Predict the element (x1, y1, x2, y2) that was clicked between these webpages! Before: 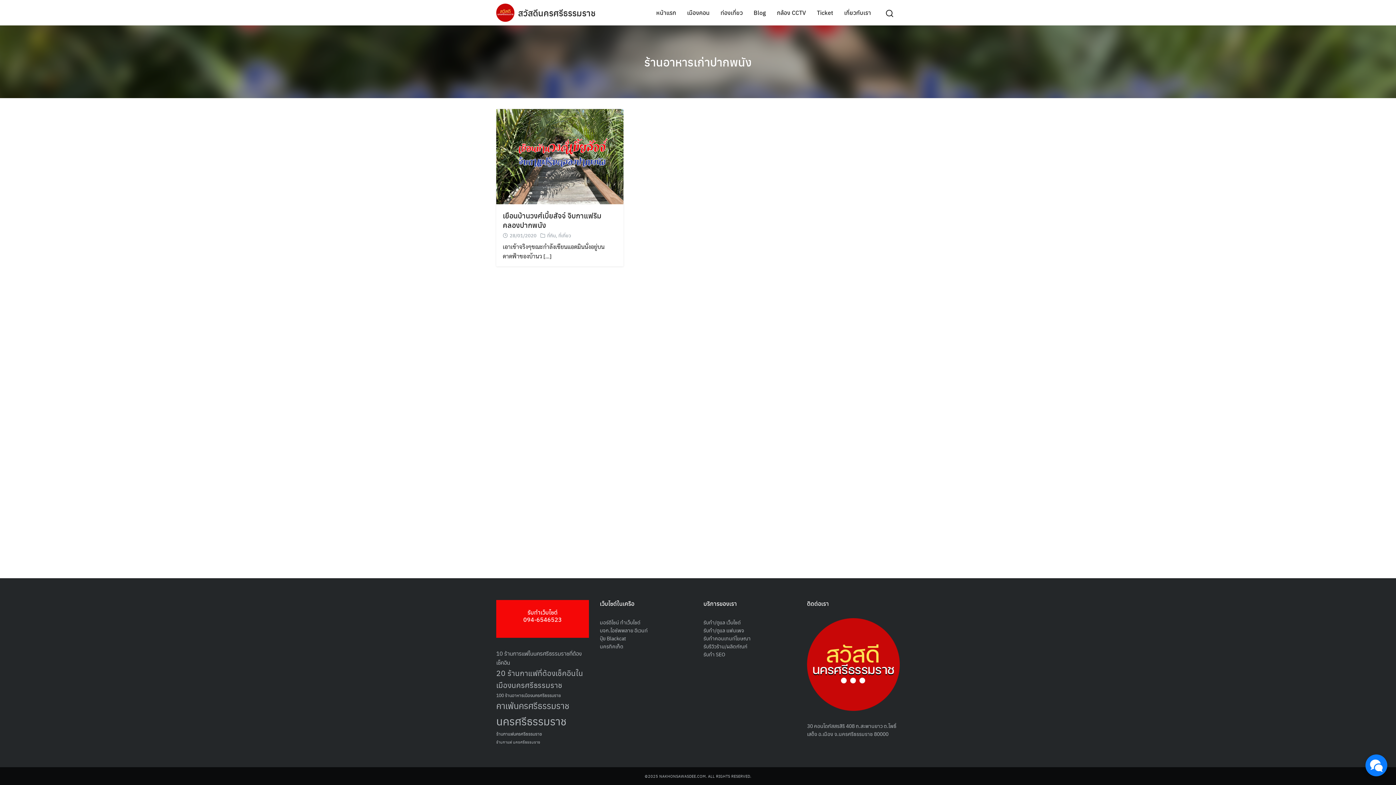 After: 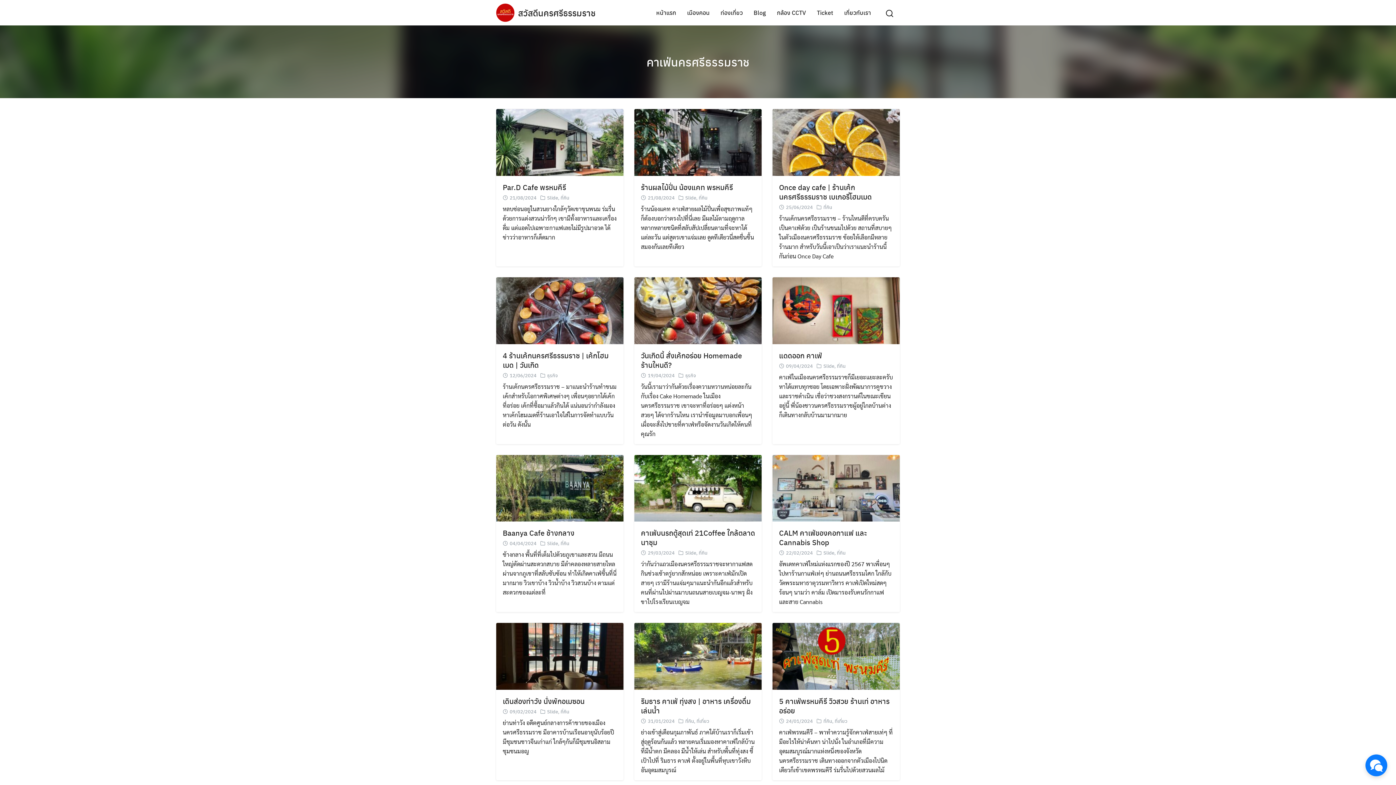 Action: label: คาเฟ่นครศรีธรรมราช (100 รายการ) bbox: (496, 699, 569, 712)